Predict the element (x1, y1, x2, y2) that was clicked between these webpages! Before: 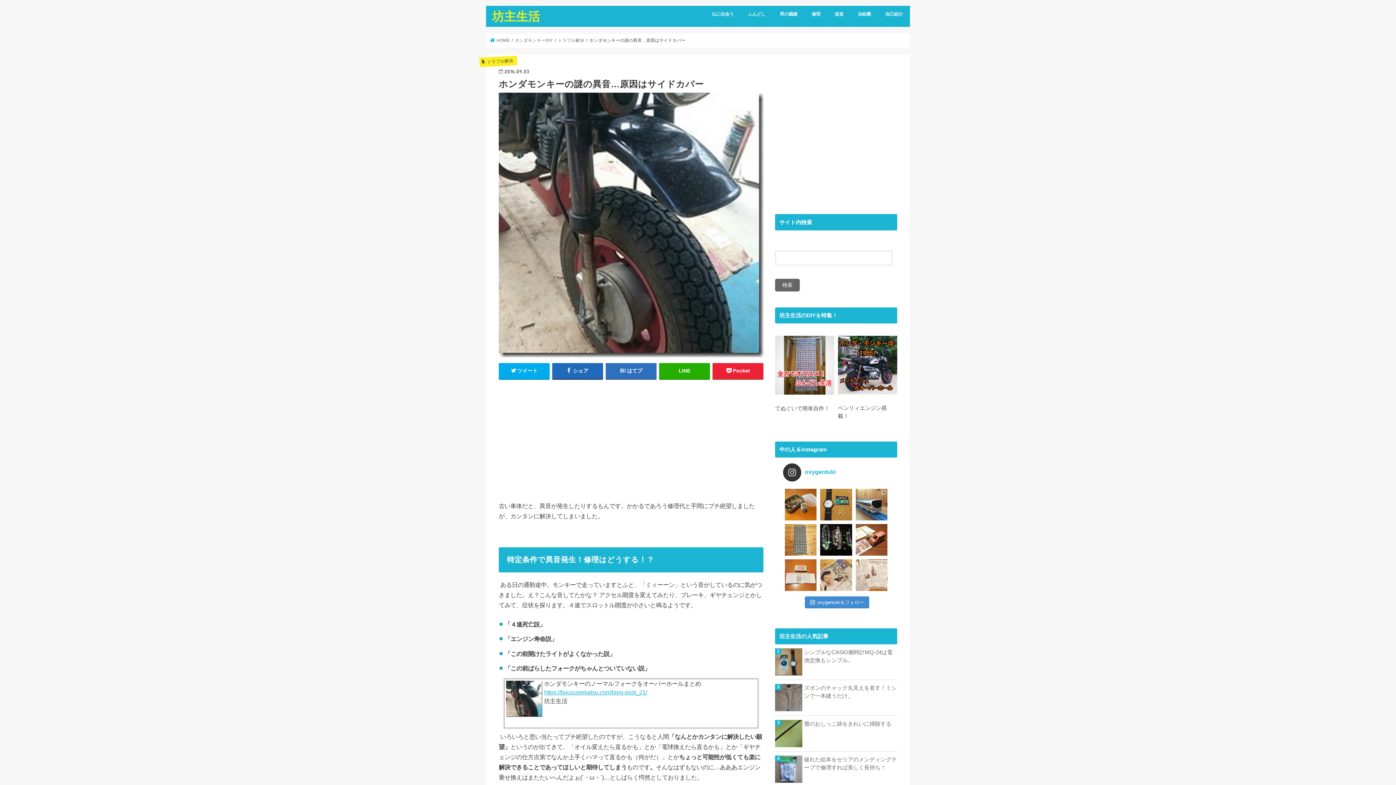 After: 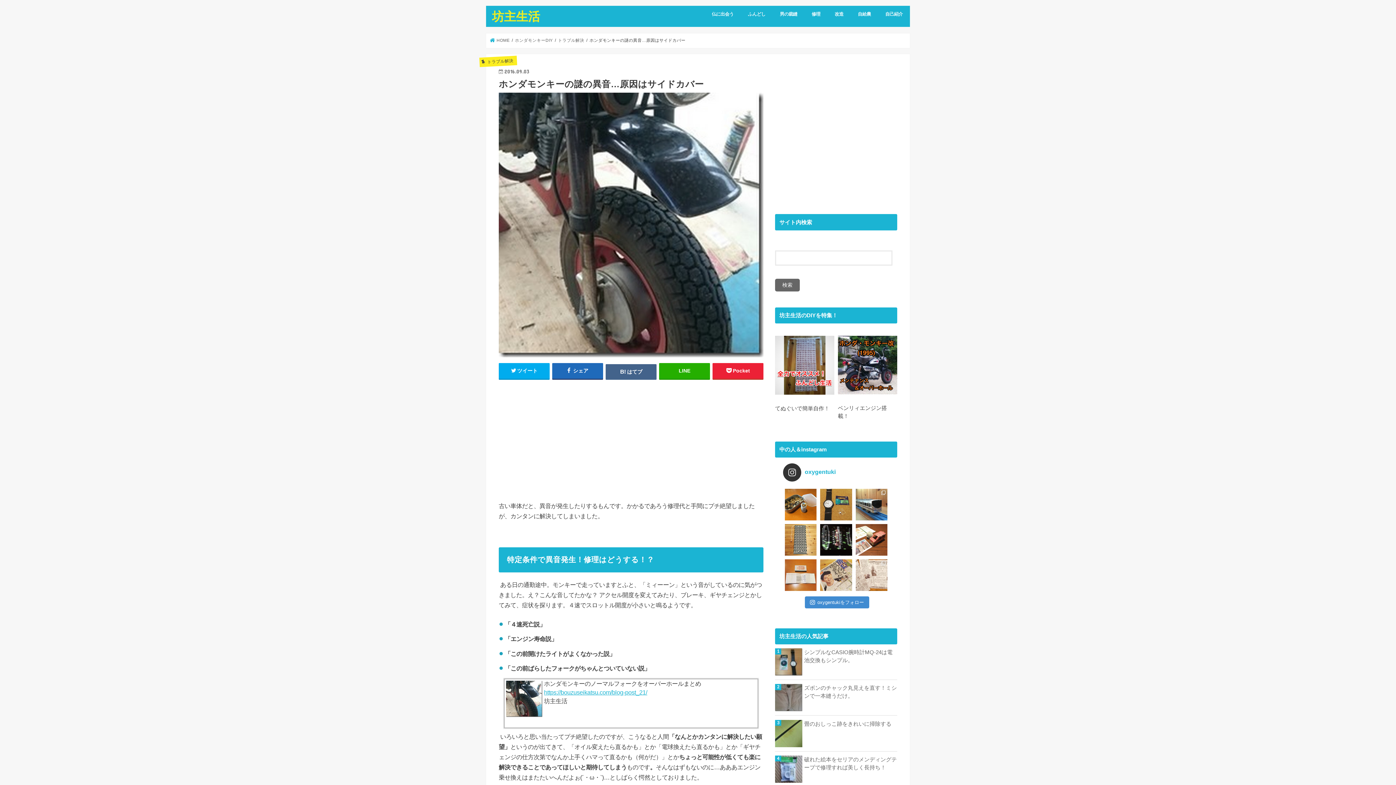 Action: bbox: (605, 363, 656, 379) label: はてブ